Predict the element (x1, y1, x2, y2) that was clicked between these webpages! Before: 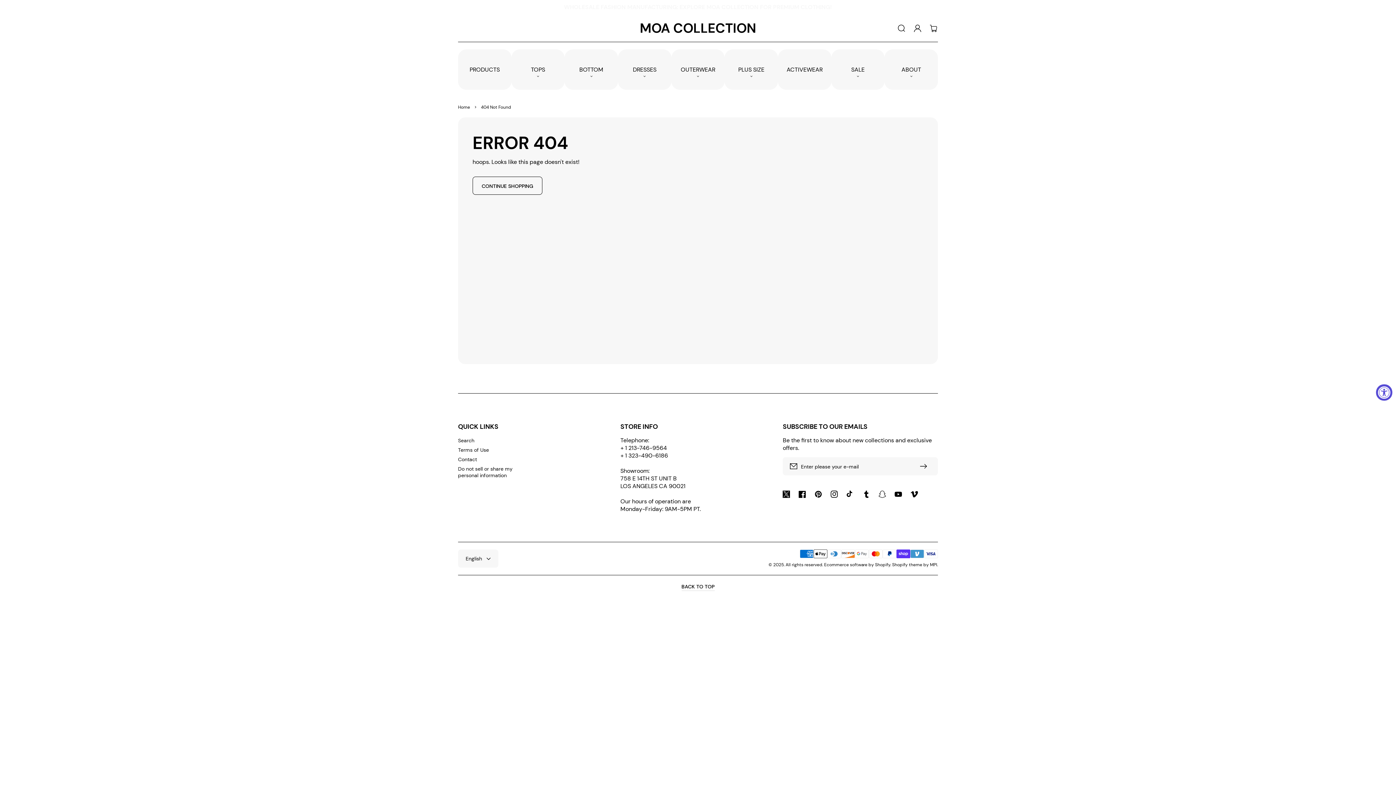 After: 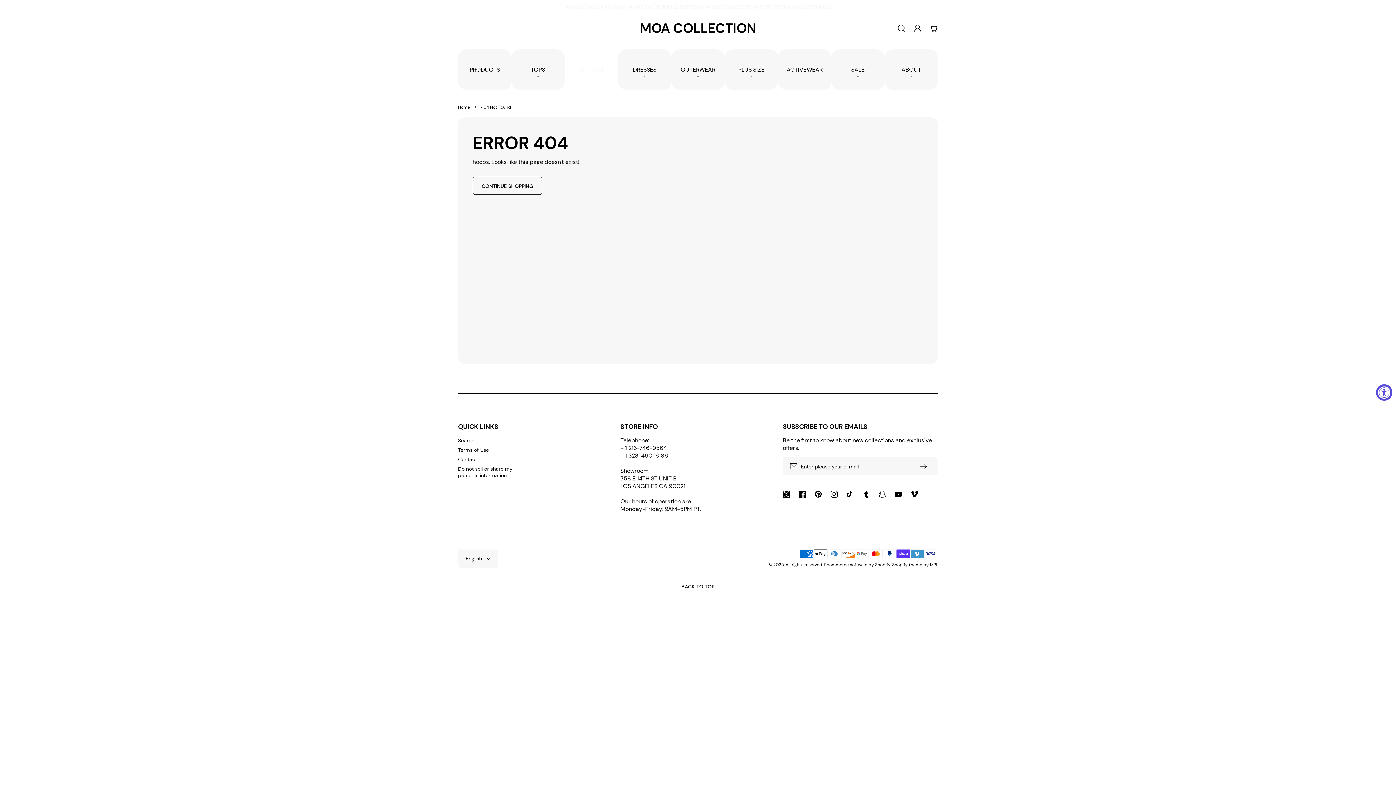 Action: label: BOTTOM bbox: (568, 53, 614, 86)